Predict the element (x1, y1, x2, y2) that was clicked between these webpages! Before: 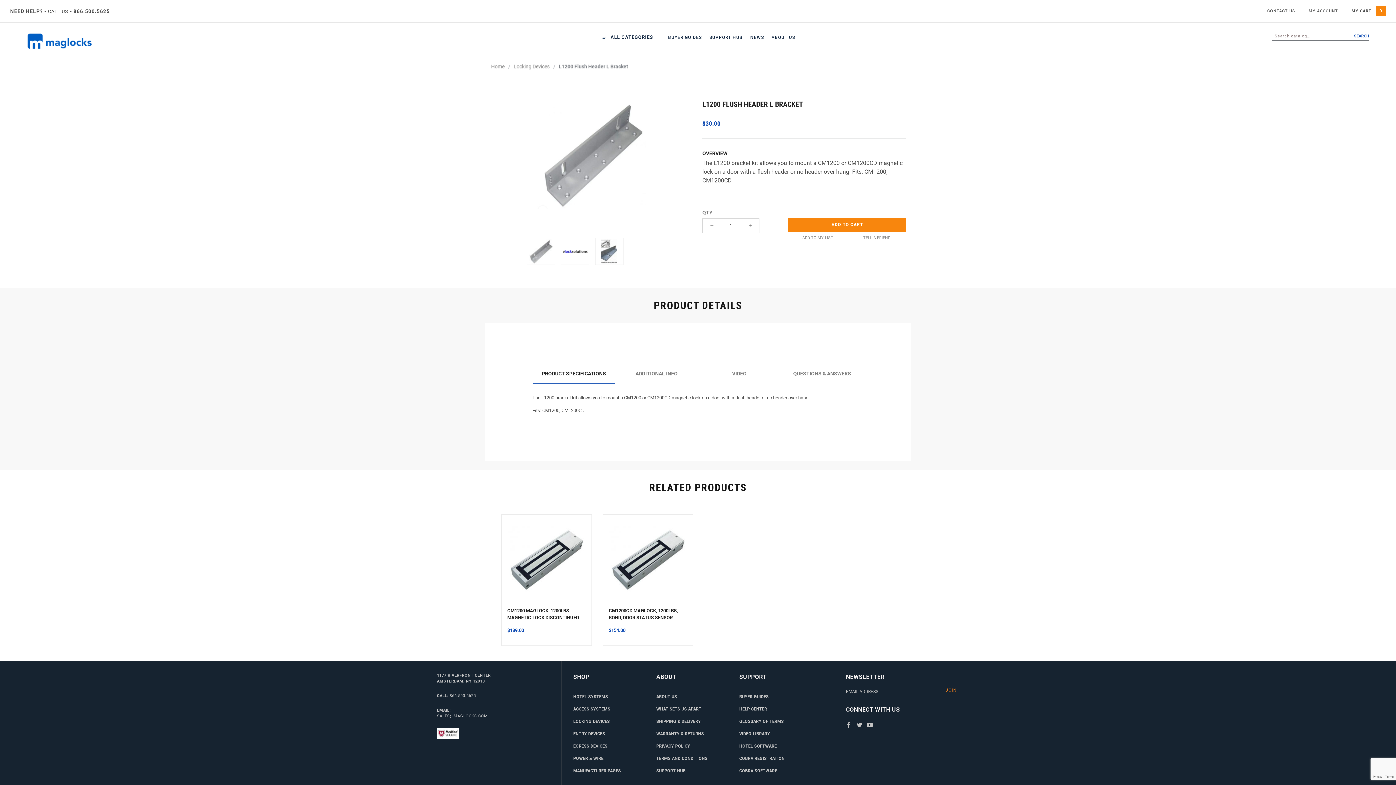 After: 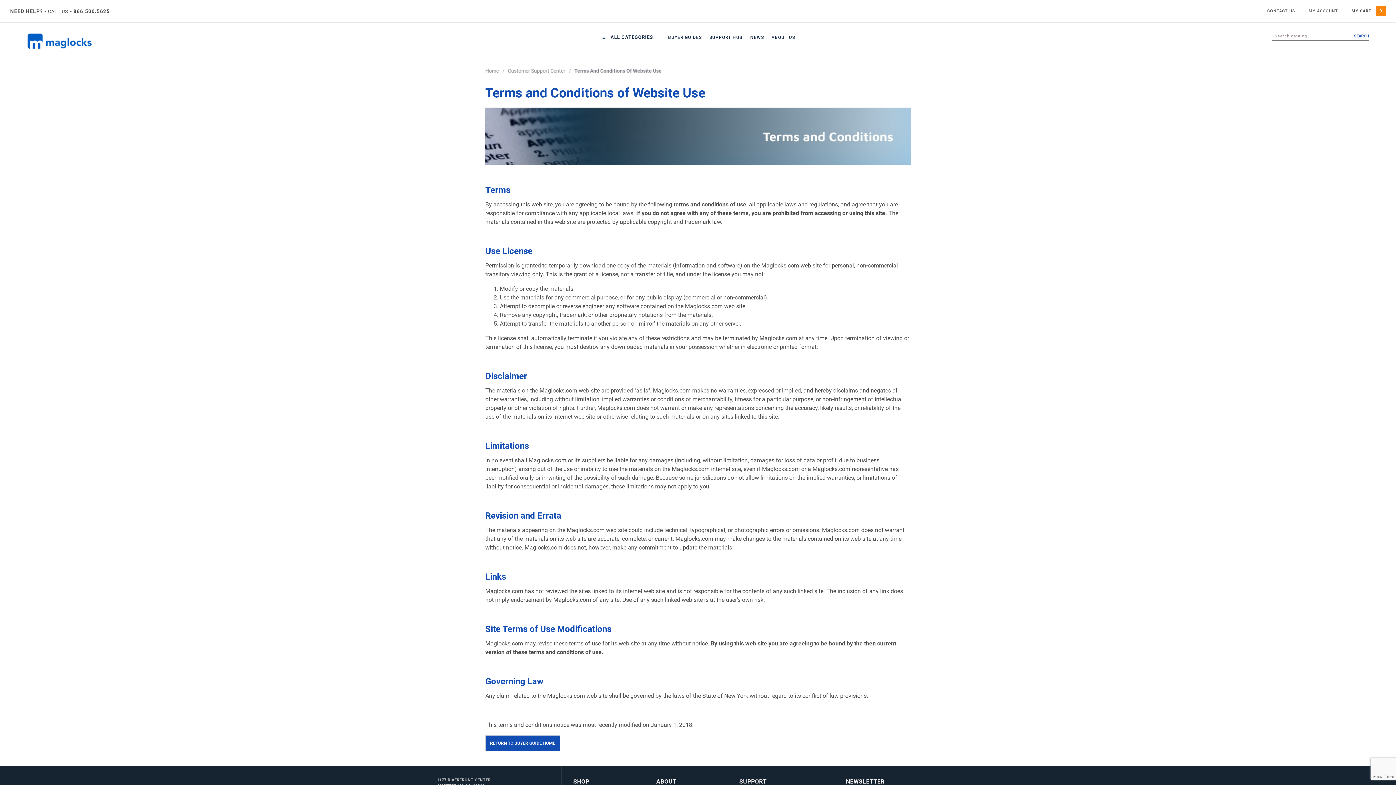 Action: label: TERMS AND CONDITIONS bbox: (656, 752, 707, 765)